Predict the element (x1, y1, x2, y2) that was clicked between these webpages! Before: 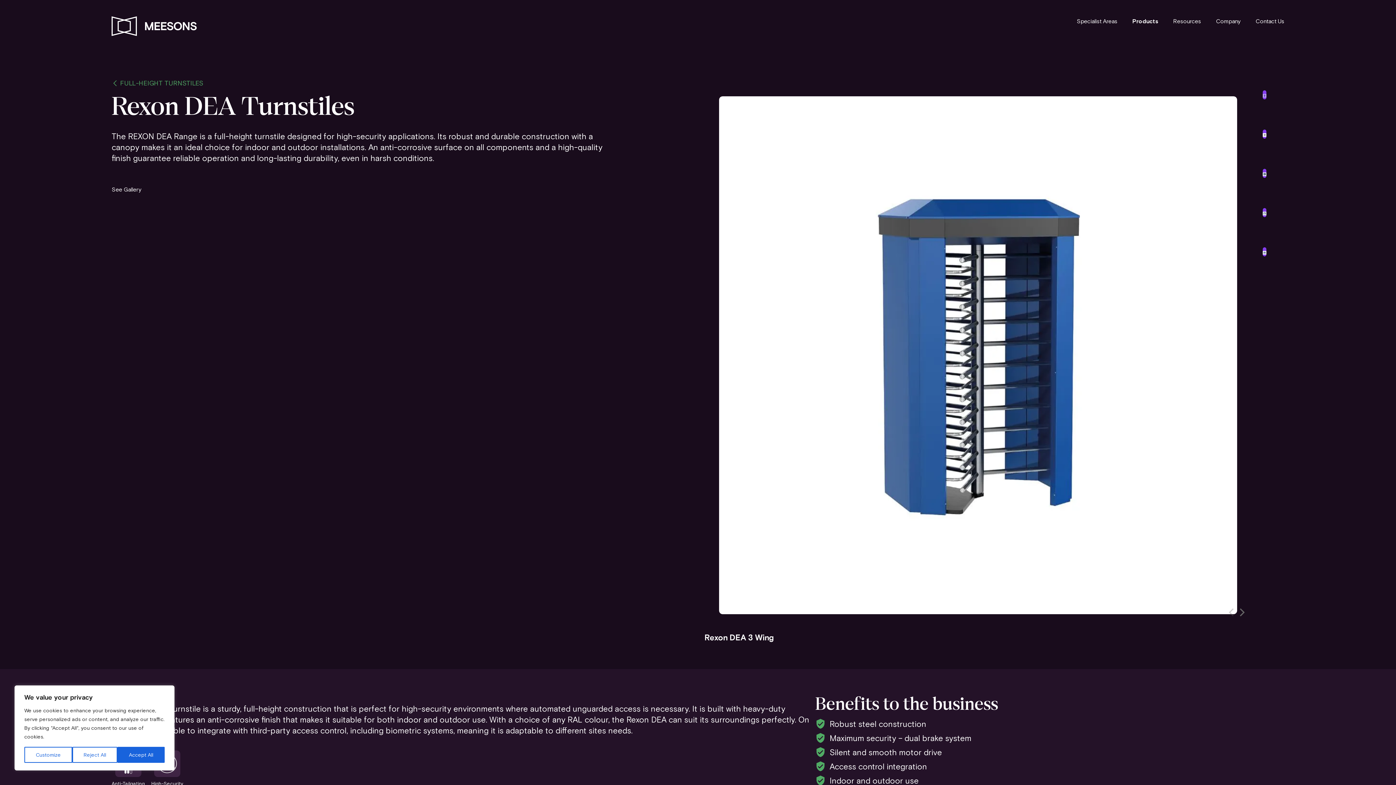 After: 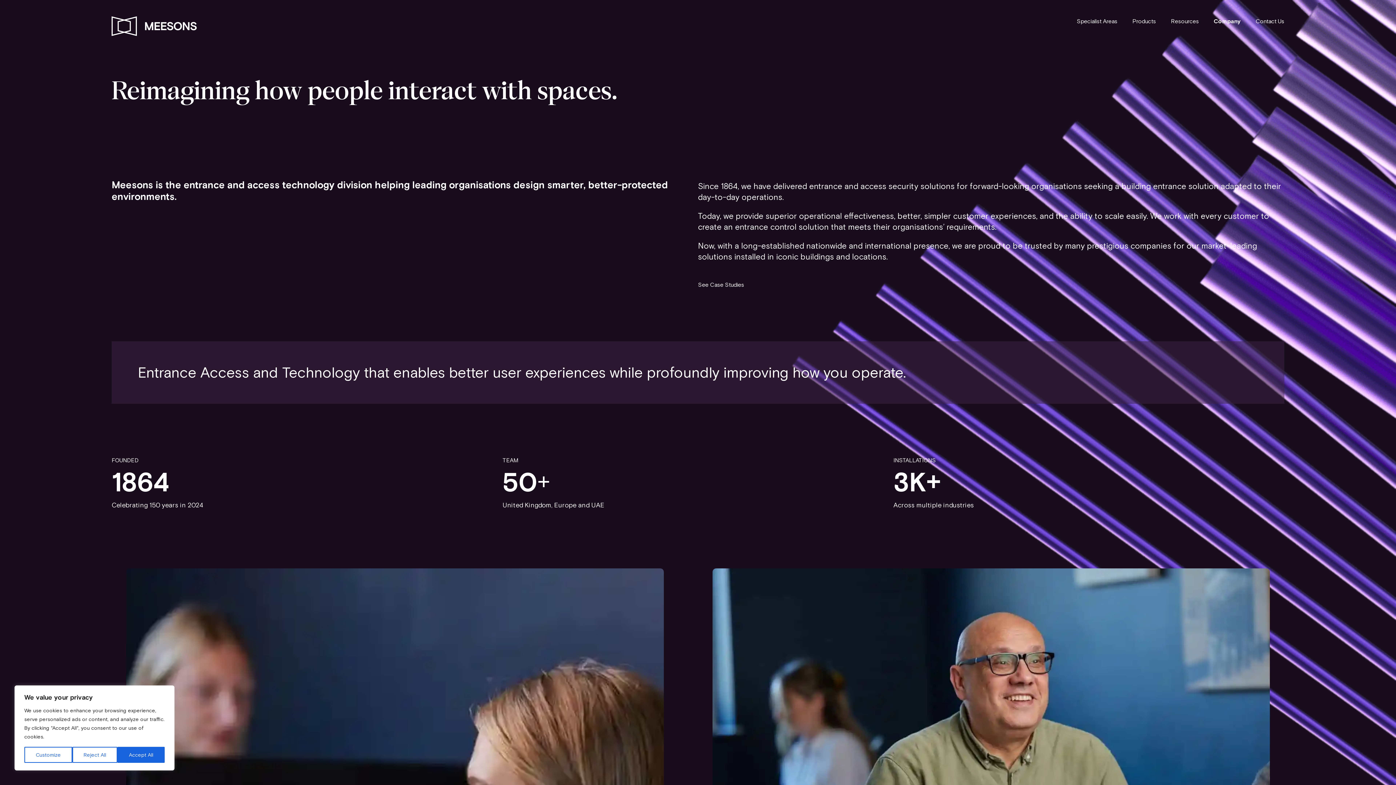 Action: label: Company bbox: (1216, 17, 1241, 24)